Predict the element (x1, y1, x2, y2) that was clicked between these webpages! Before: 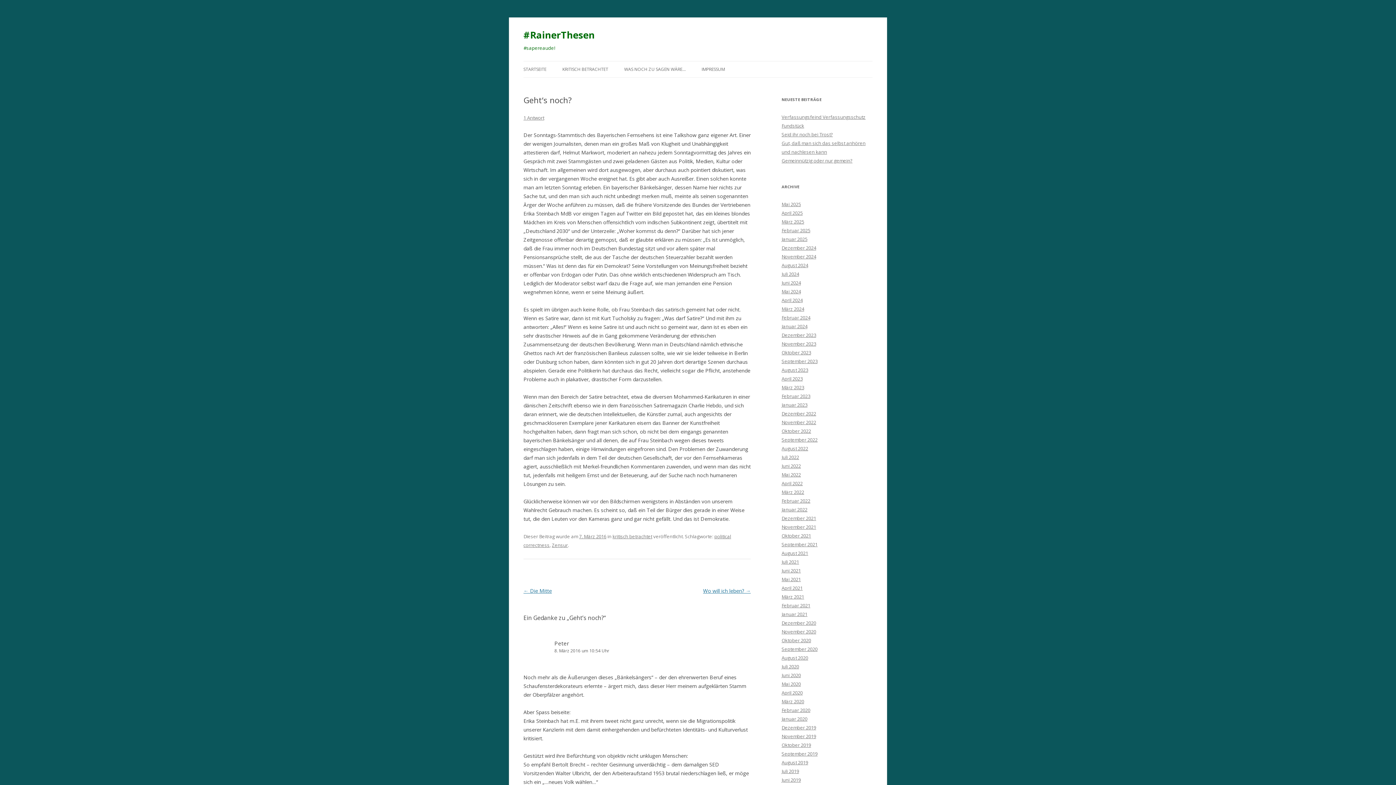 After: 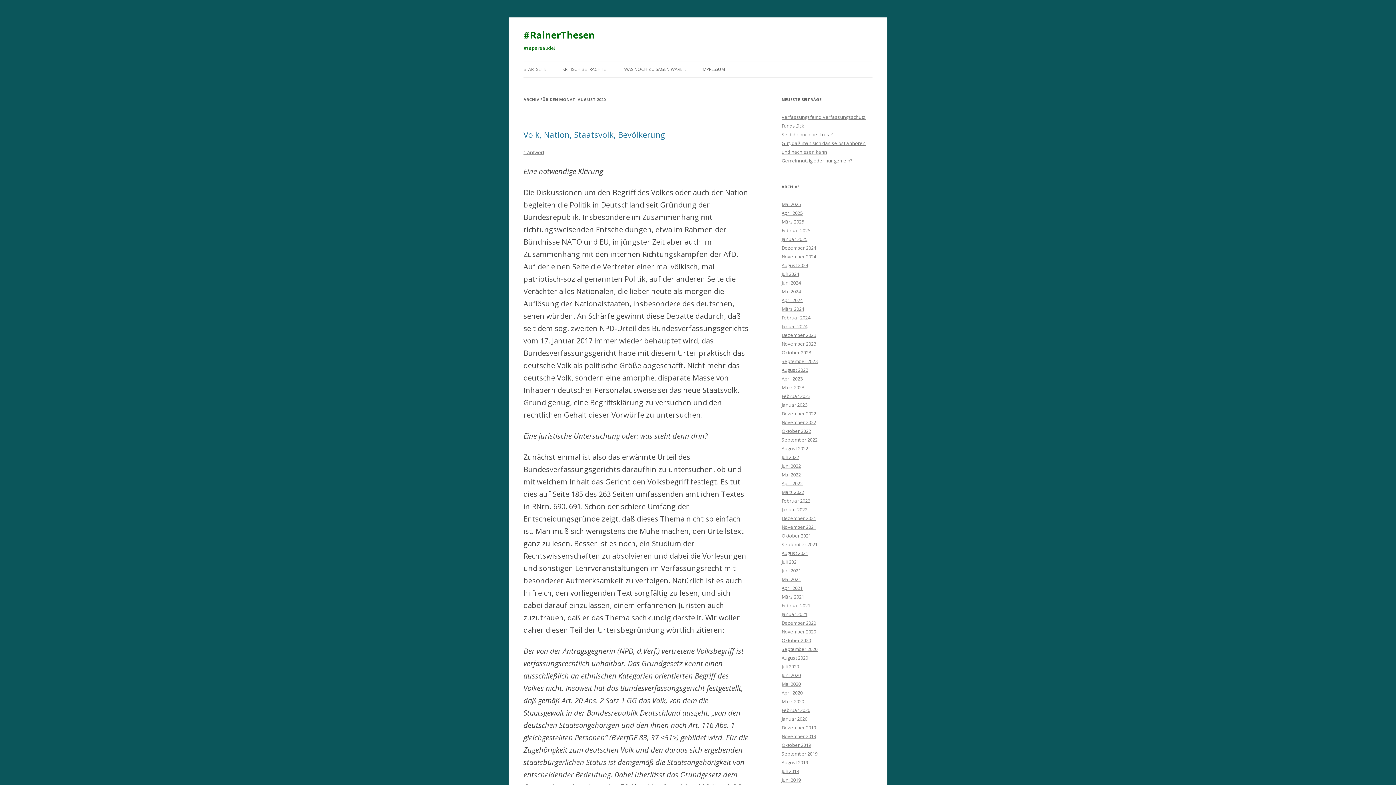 Action: bbox: (781, 654, 808, 661) label: August 2020